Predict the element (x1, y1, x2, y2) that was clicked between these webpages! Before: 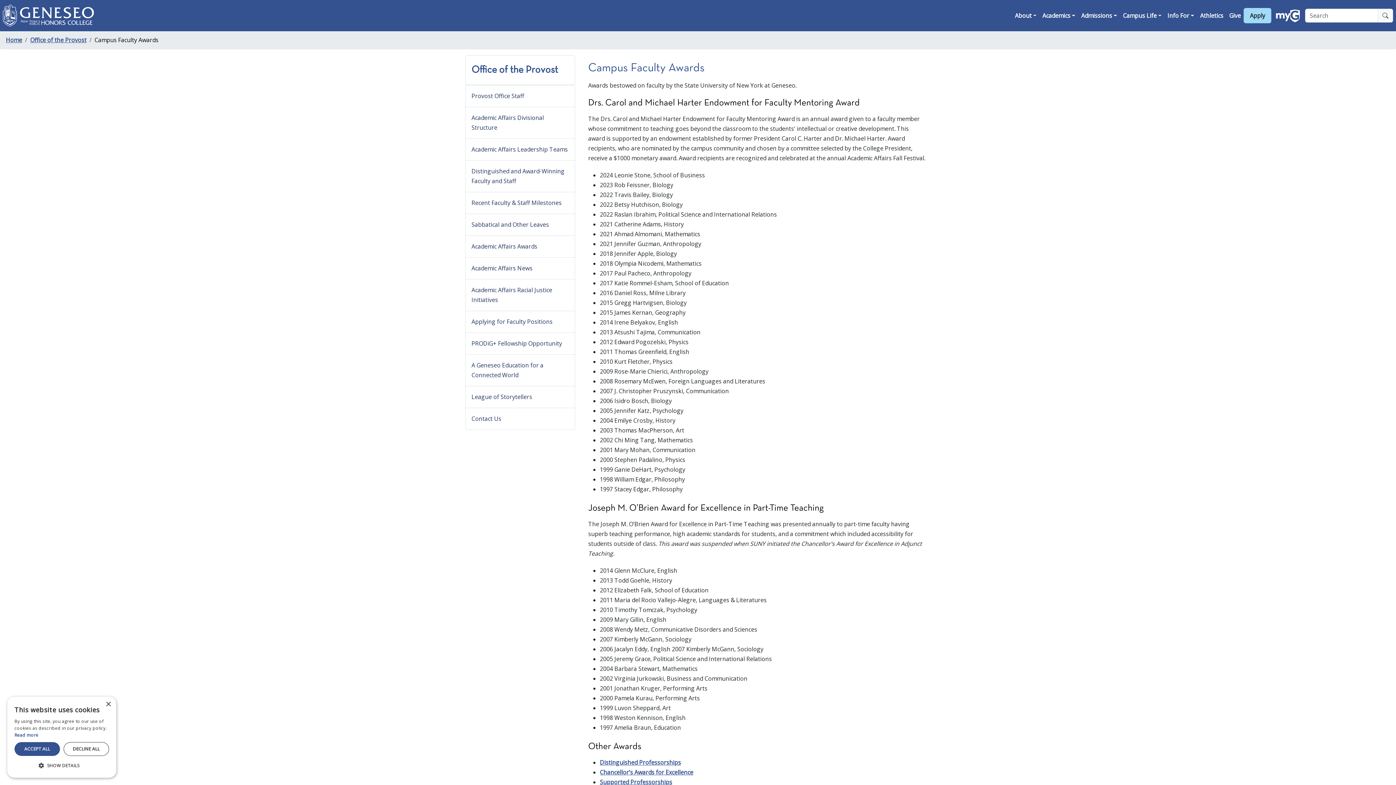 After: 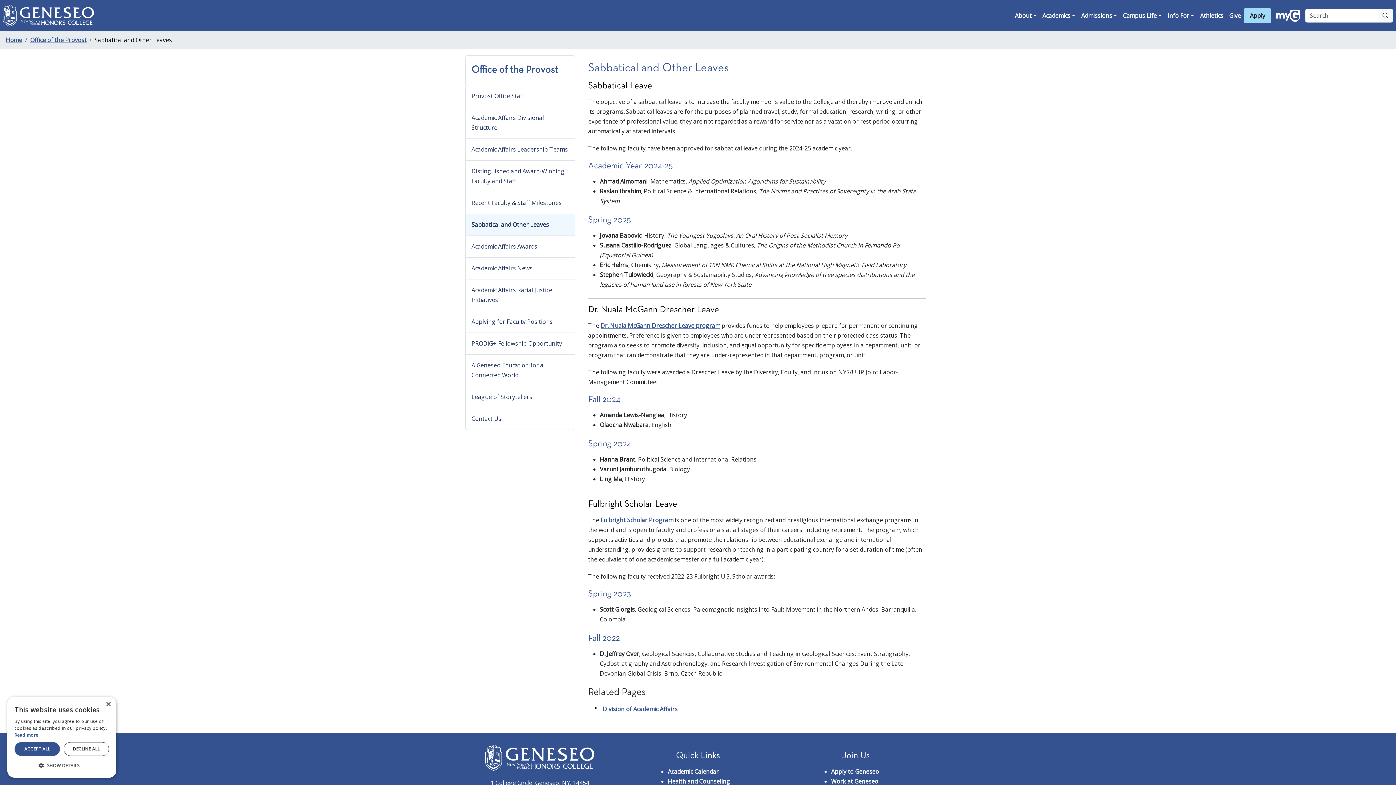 Action: label: Sabbatical and Other Leaves bbox: (465, 214, 574, 235)